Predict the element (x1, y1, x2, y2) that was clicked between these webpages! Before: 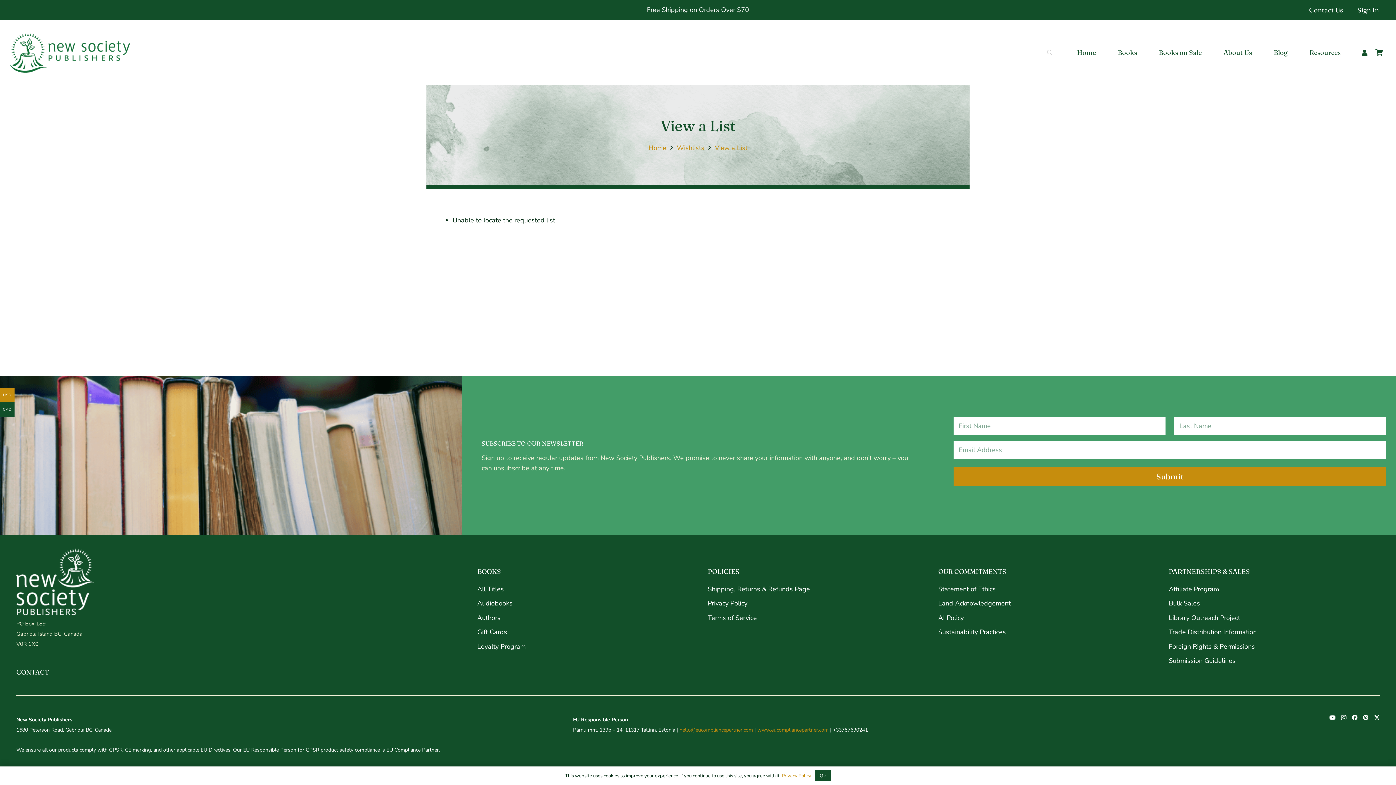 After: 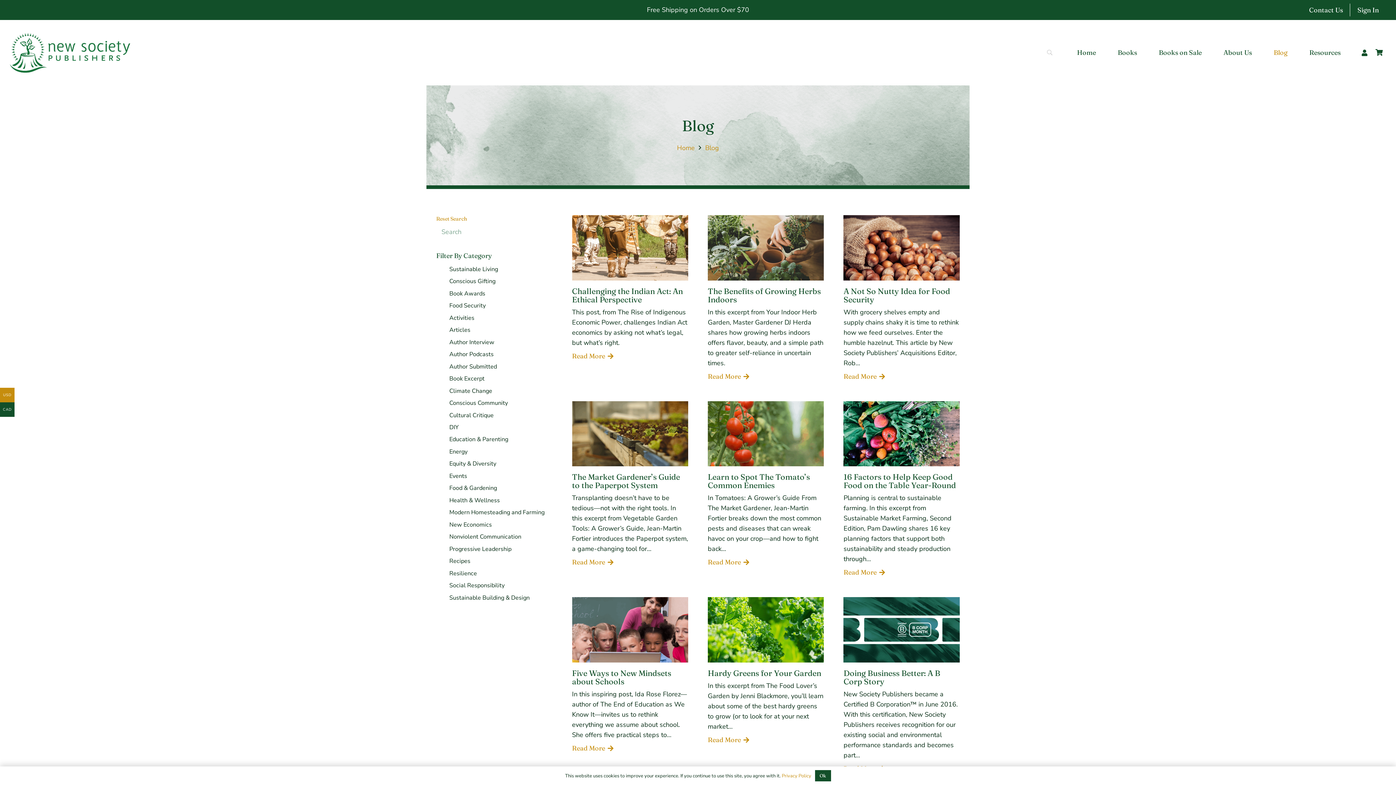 Action: label: Blog bbox: (1263, 43, 1298, 61)